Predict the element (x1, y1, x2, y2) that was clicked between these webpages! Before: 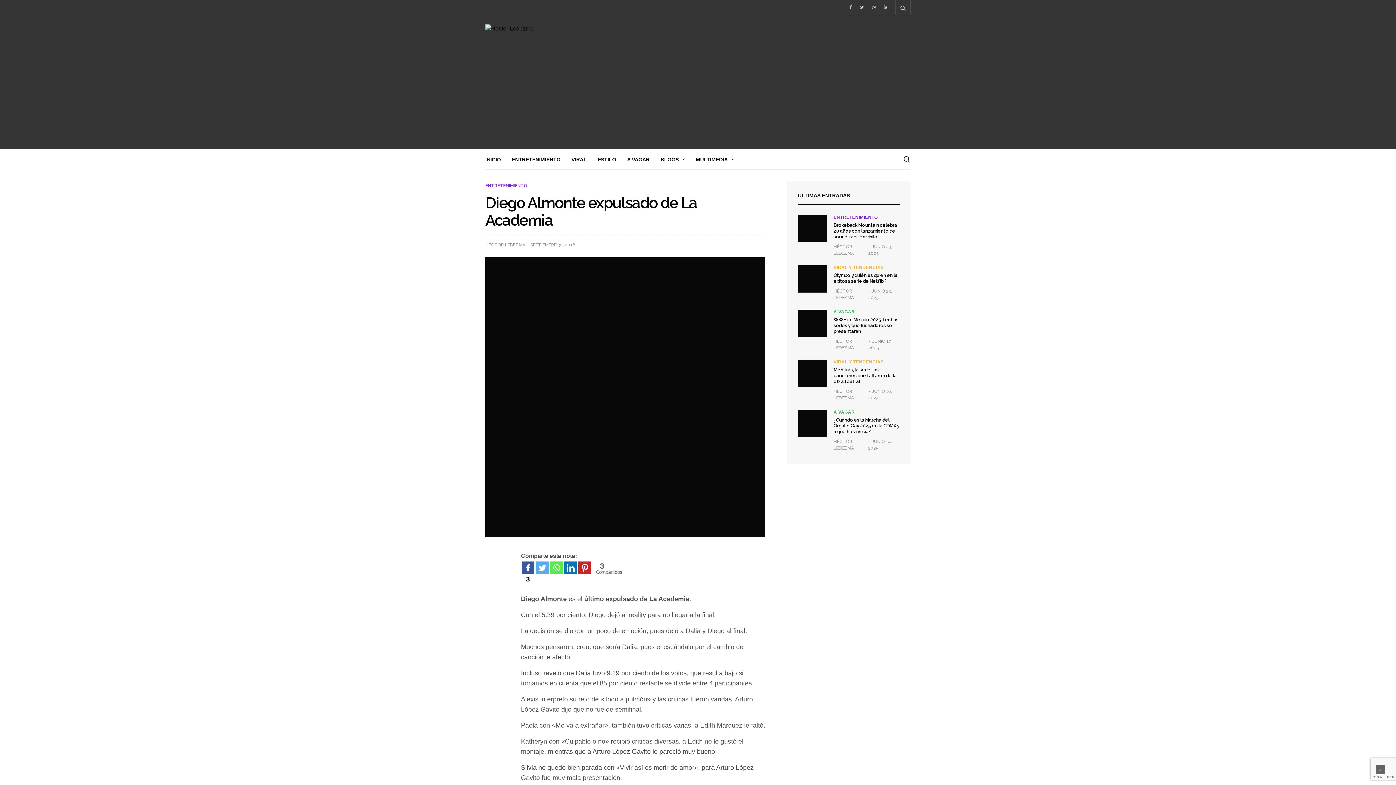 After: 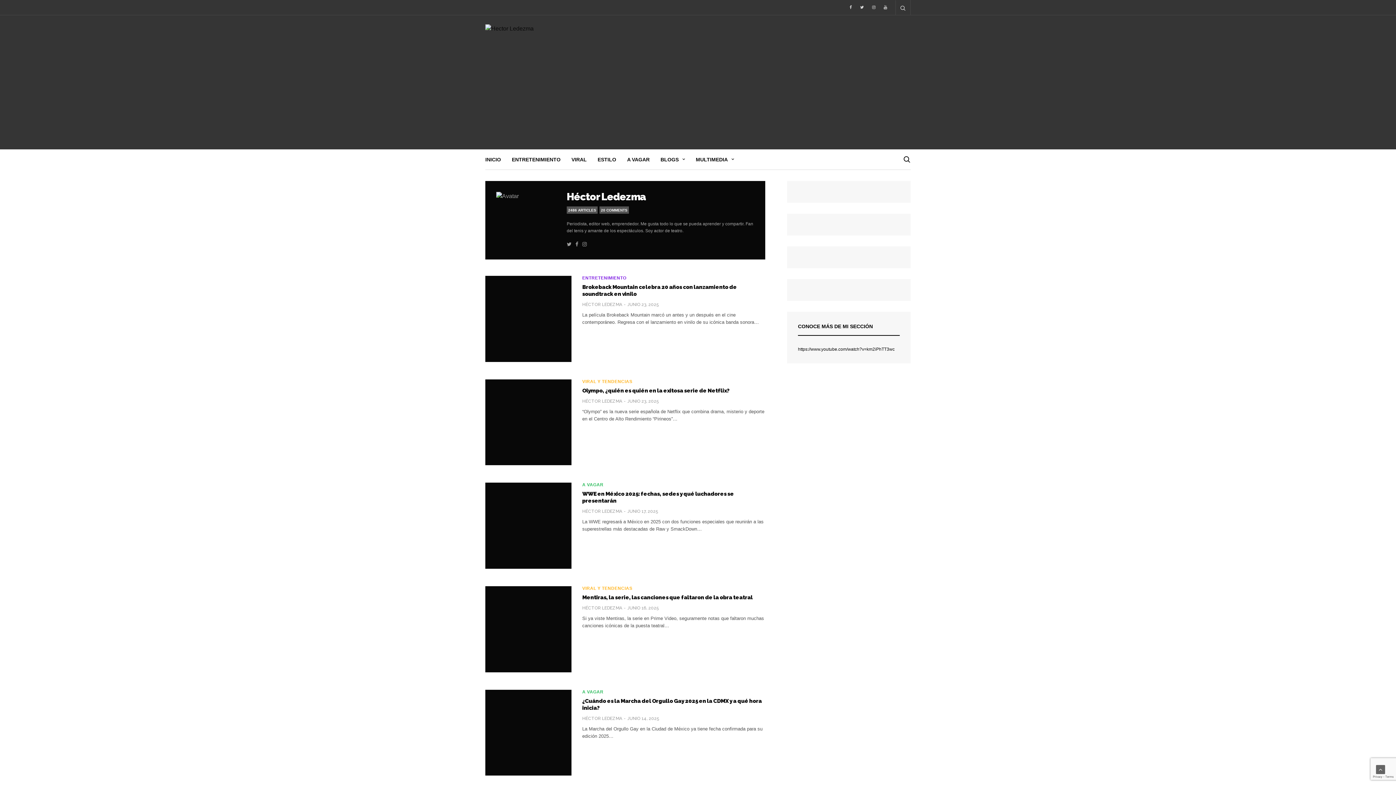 Action: label: HÉCTOR LEDEZMA bbox: (833, 388, 867, 401)